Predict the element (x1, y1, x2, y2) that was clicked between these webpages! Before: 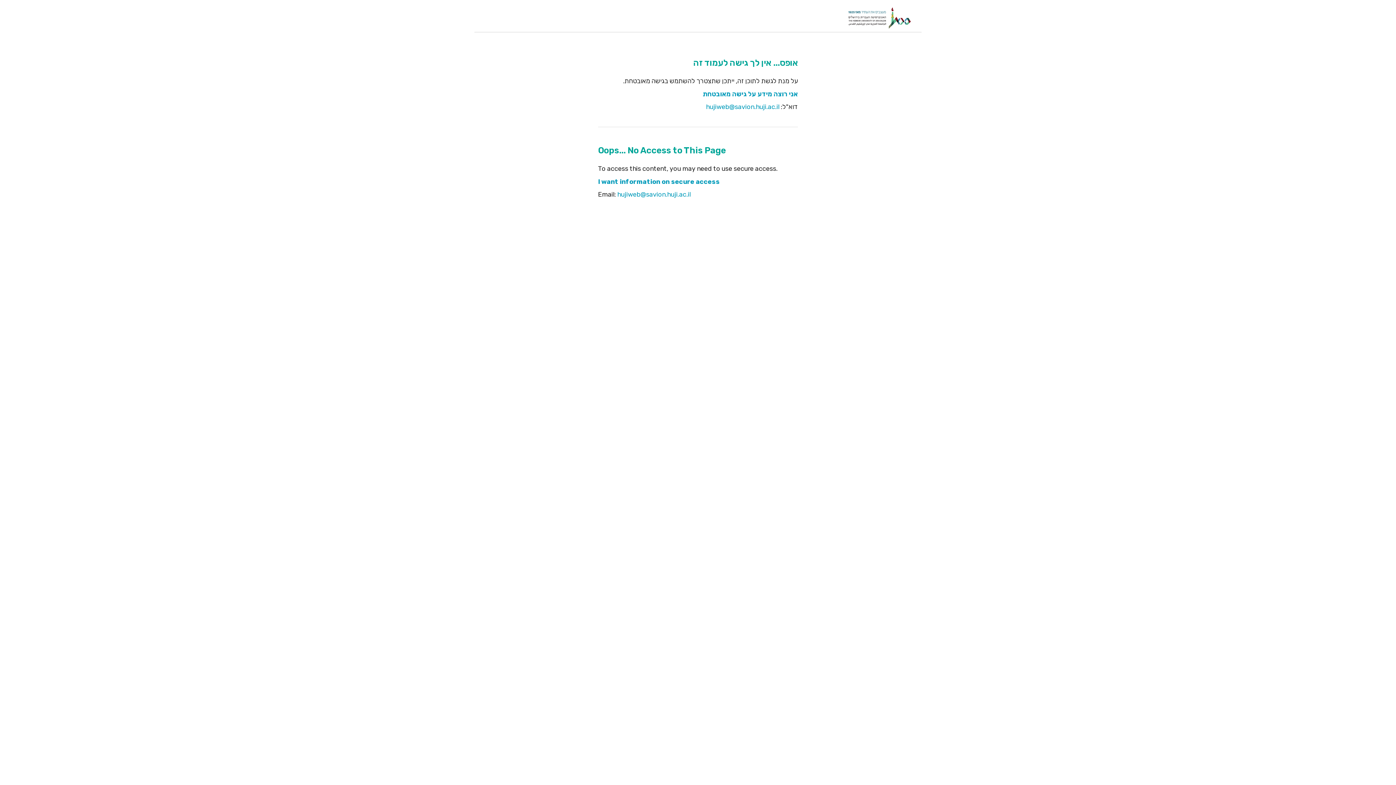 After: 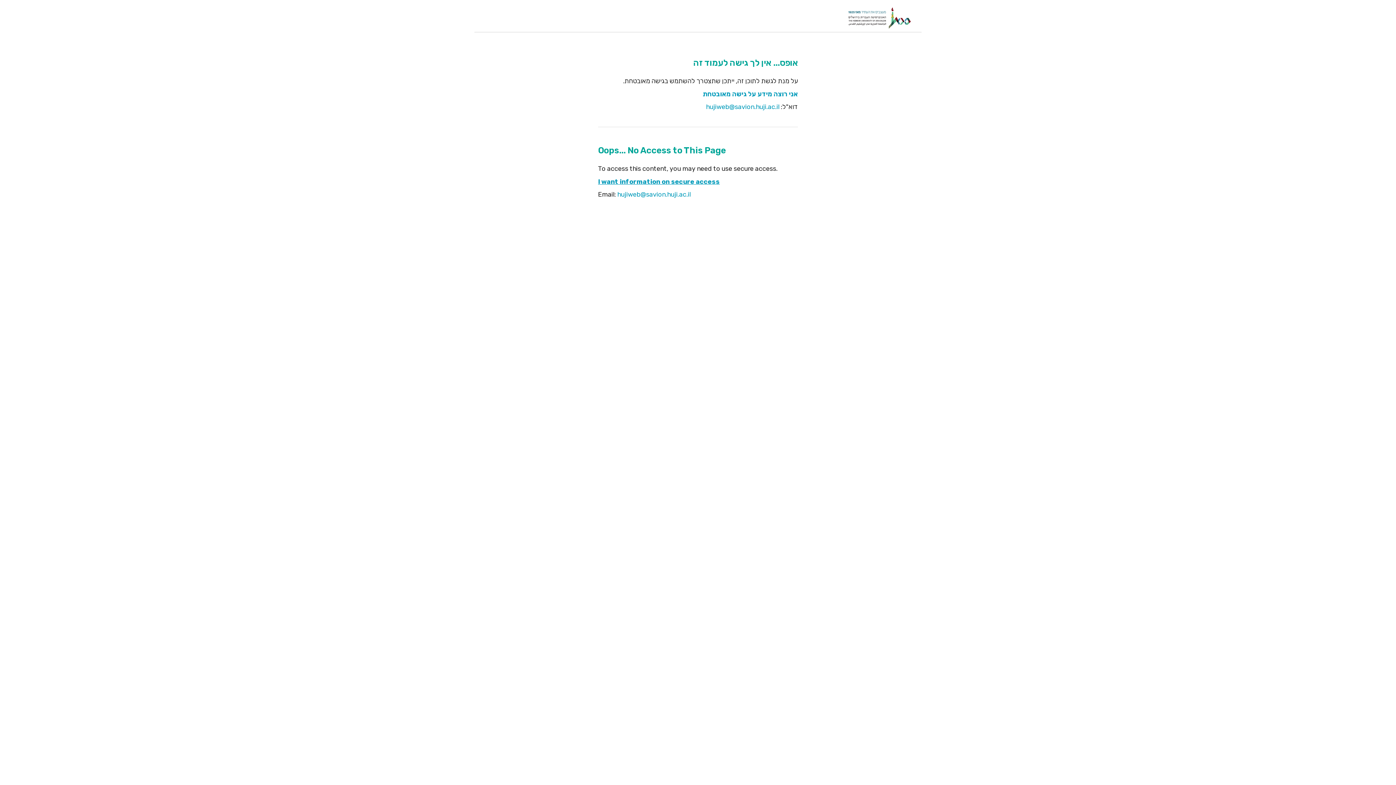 Action: label: I want information on secure access bbox: (598, 177, 720, 185)